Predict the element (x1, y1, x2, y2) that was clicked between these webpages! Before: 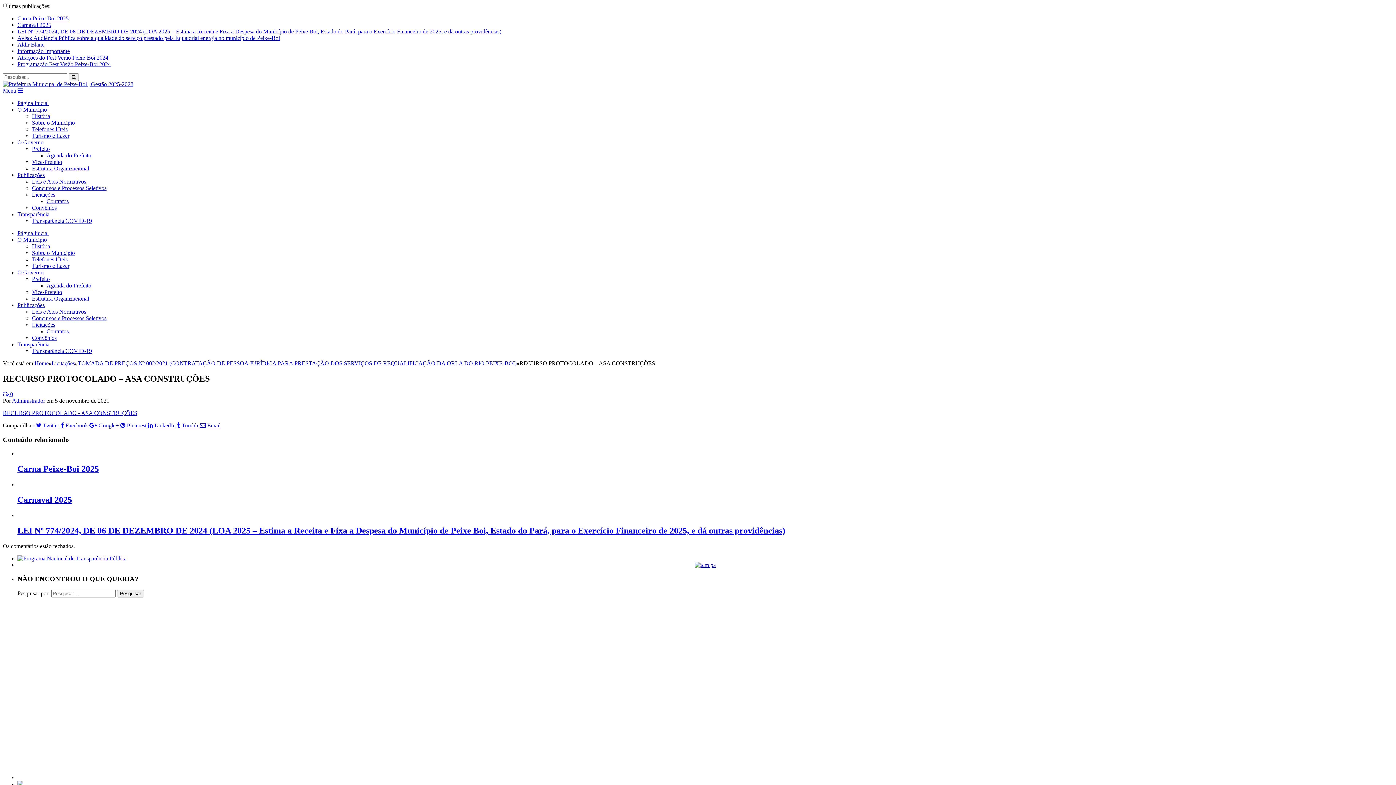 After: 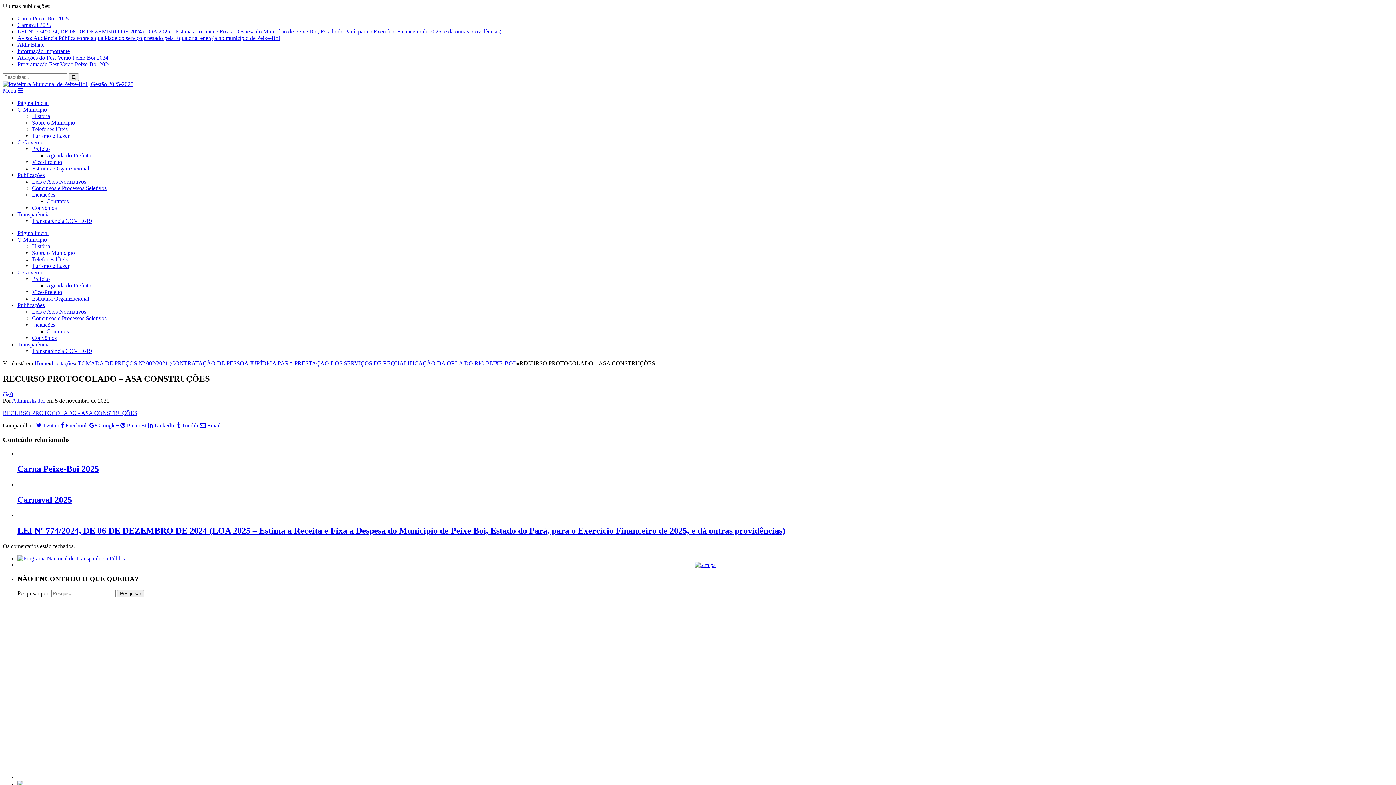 Action: label: Leis e Atos Normativos bbox: (32, 178, 86, 184)